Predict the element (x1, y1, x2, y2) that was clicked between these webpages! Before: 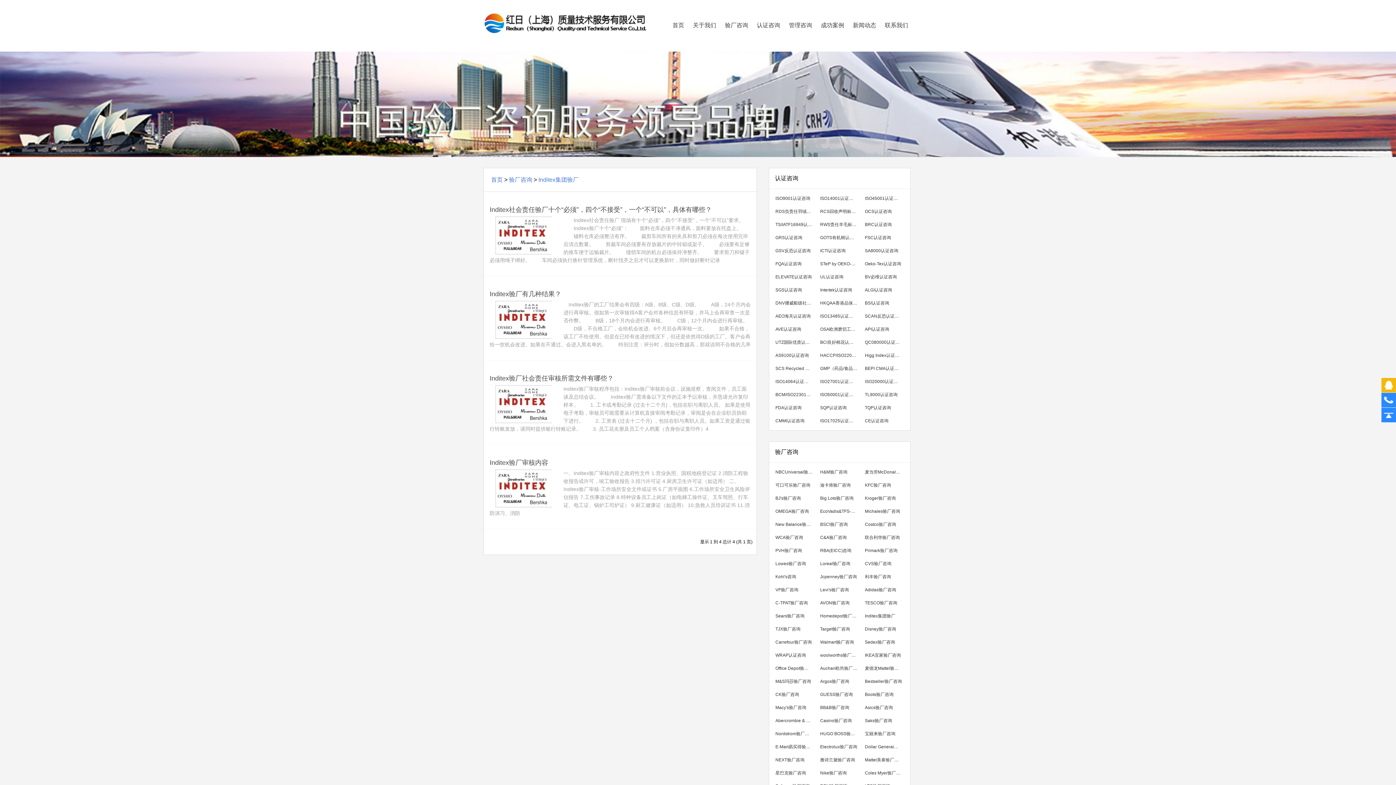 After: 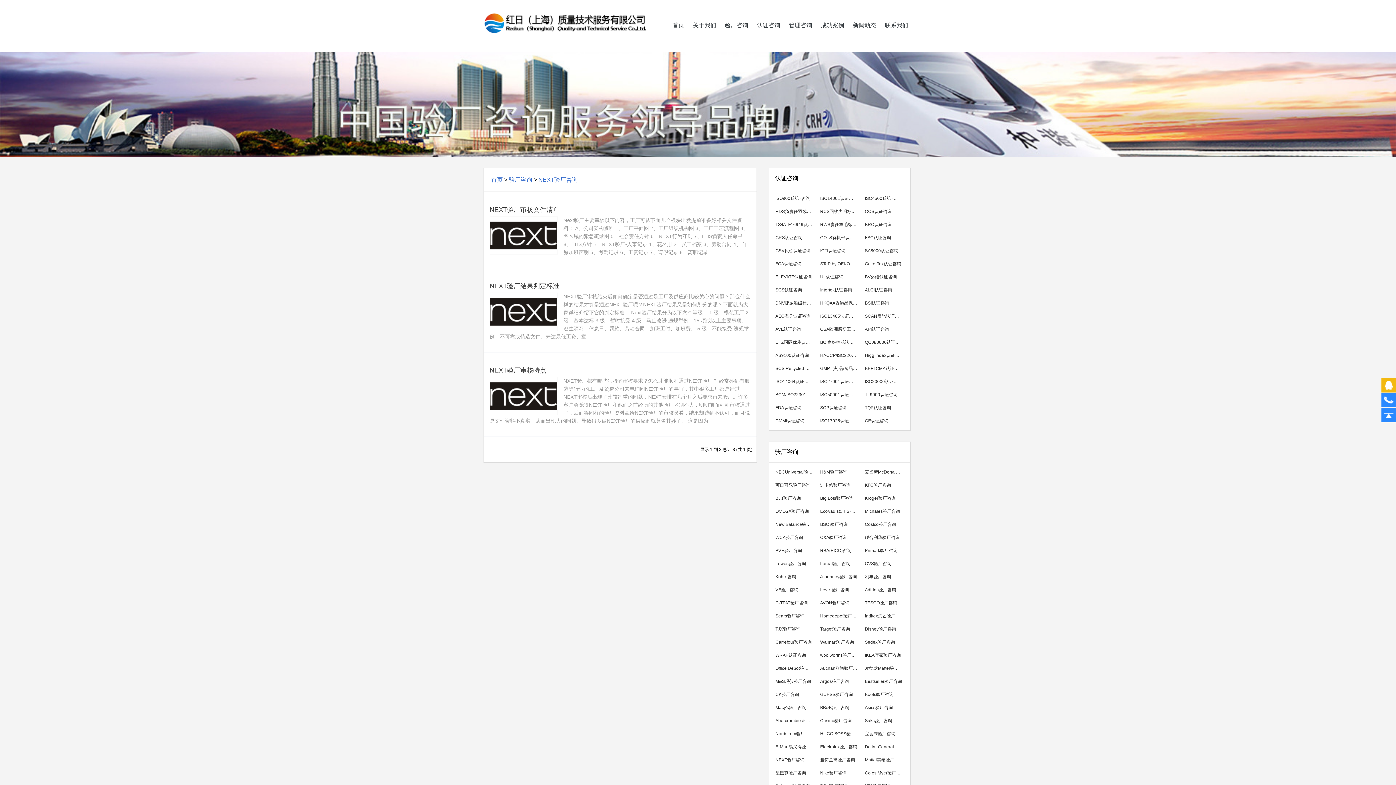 Action: bbox: (772, 753, 816, 766) label: NEXT验厂咨询